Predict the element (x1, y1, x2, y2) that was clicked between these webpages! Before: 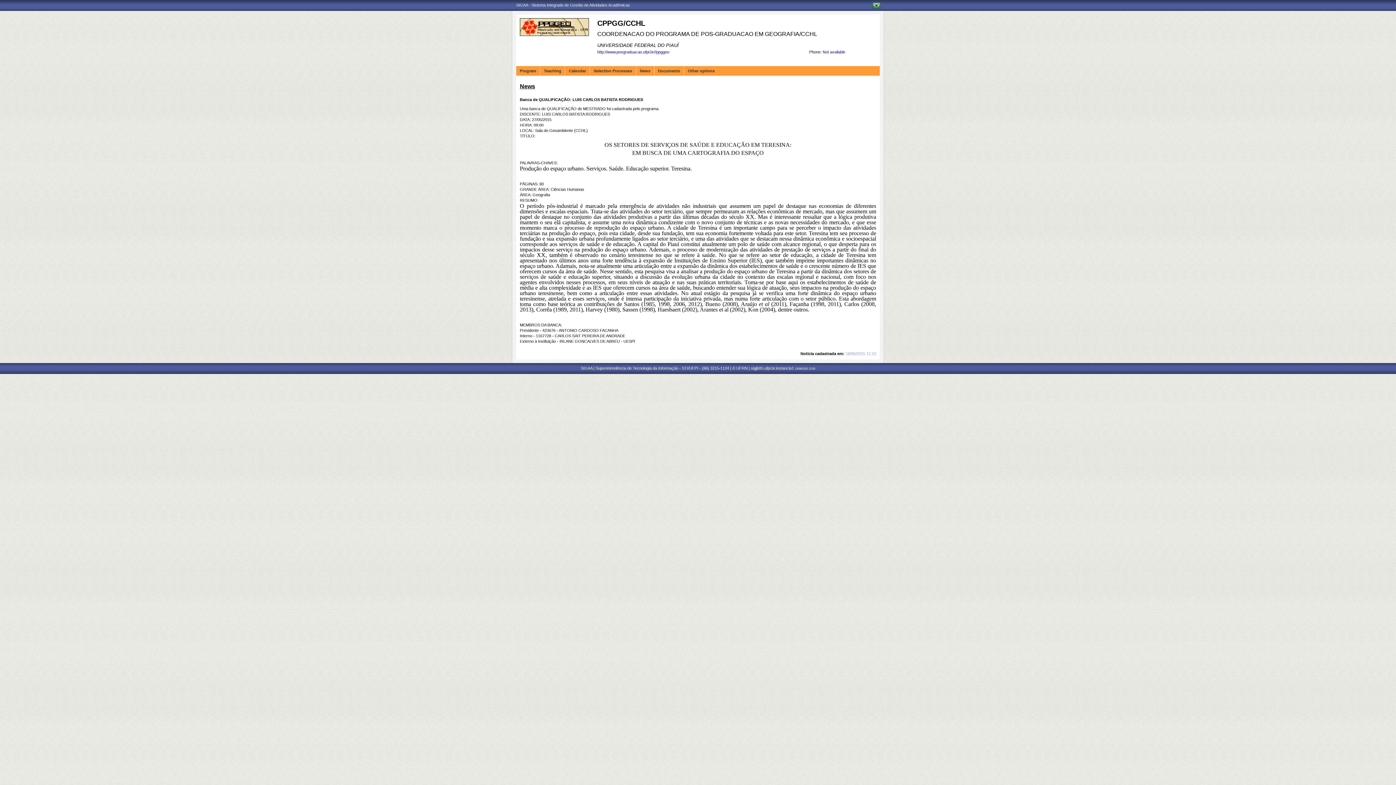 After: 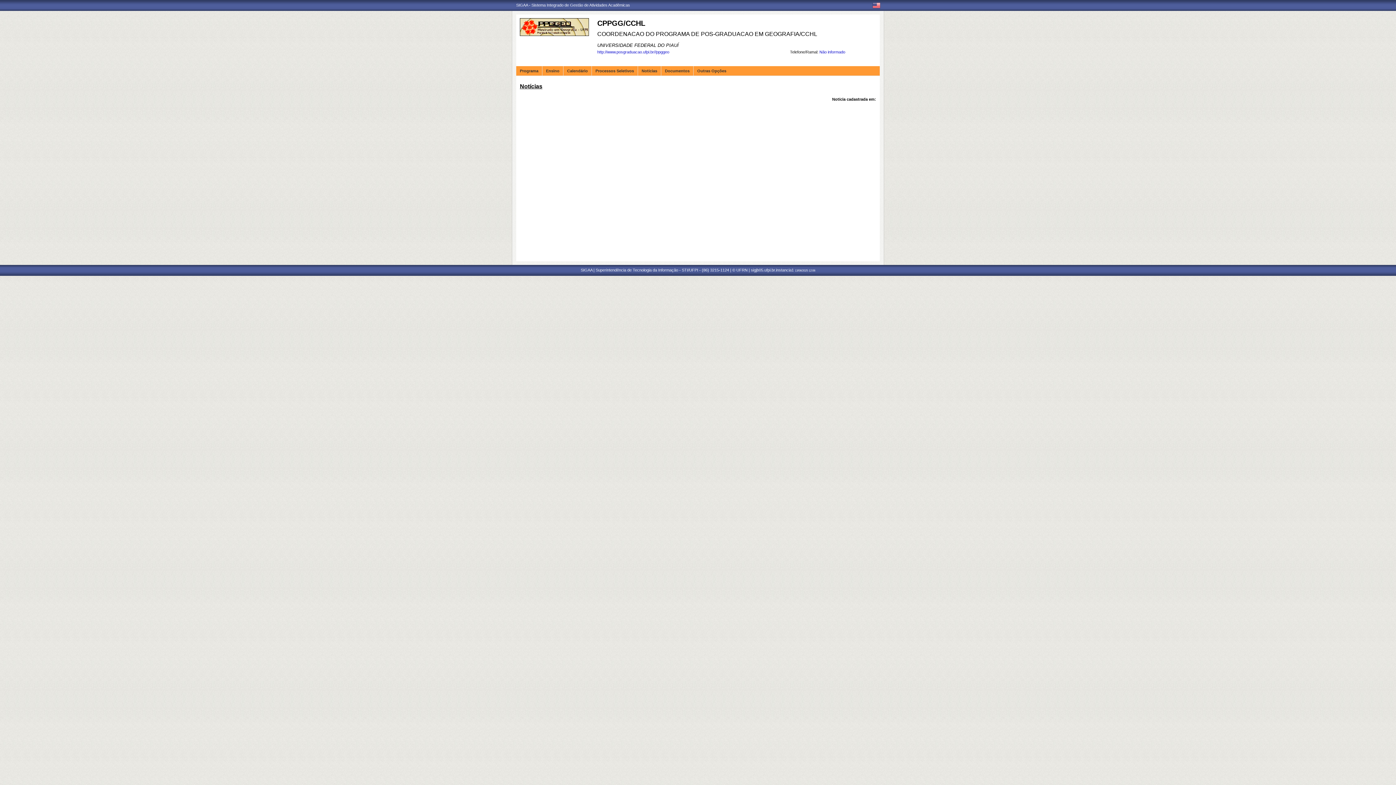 Action: bbox: (872, 4, 880, 9)